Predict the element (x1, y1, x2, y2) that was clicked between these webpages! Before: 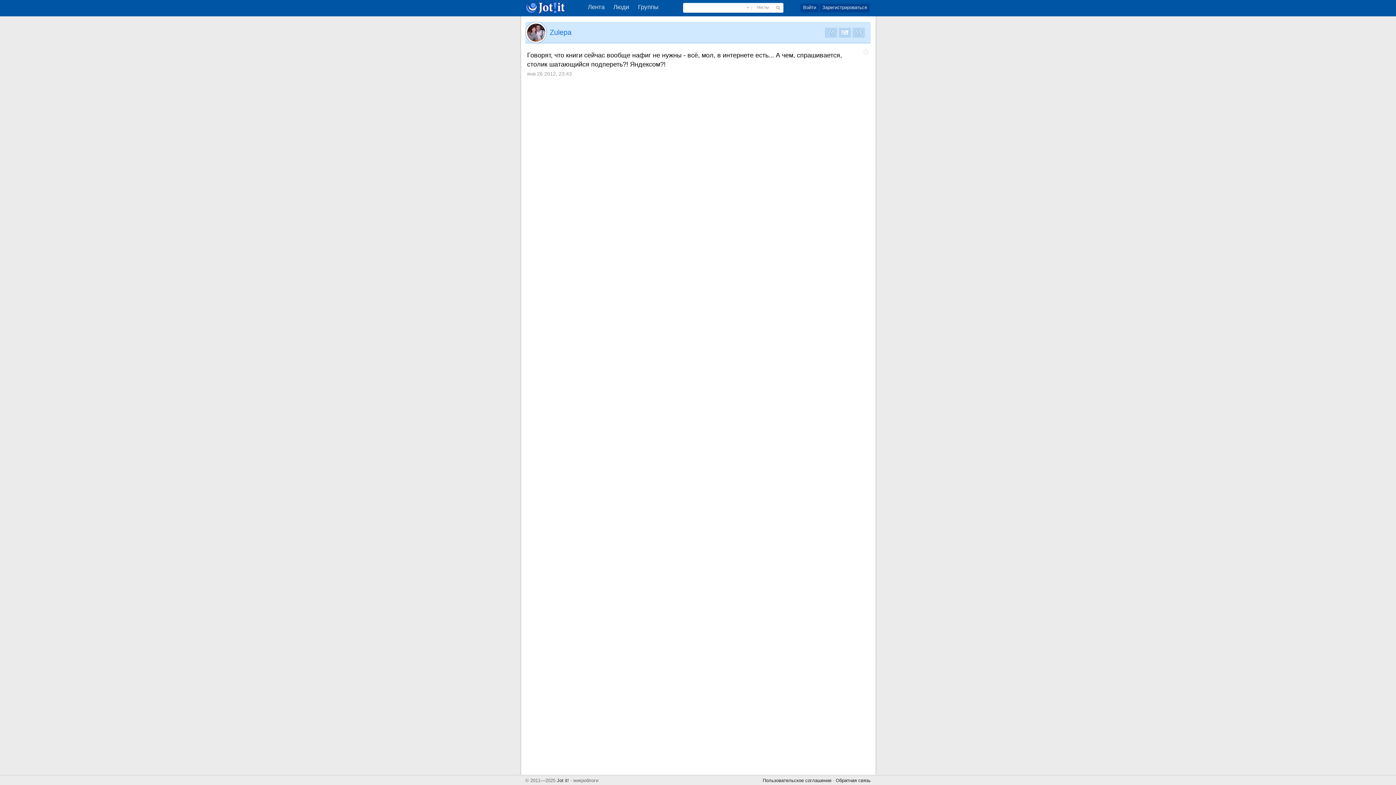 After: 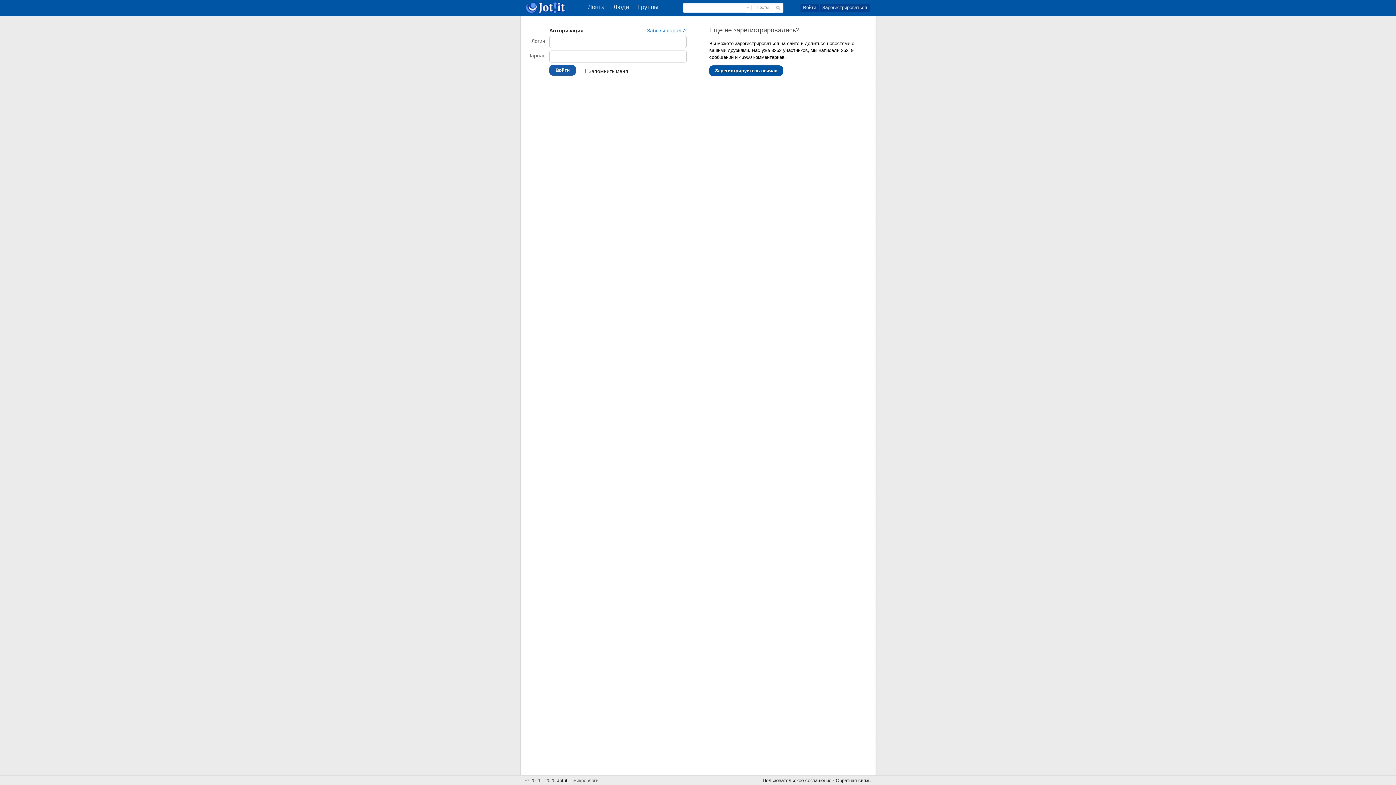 Action: bbox: (800, 3, 818, 12) label: Войти